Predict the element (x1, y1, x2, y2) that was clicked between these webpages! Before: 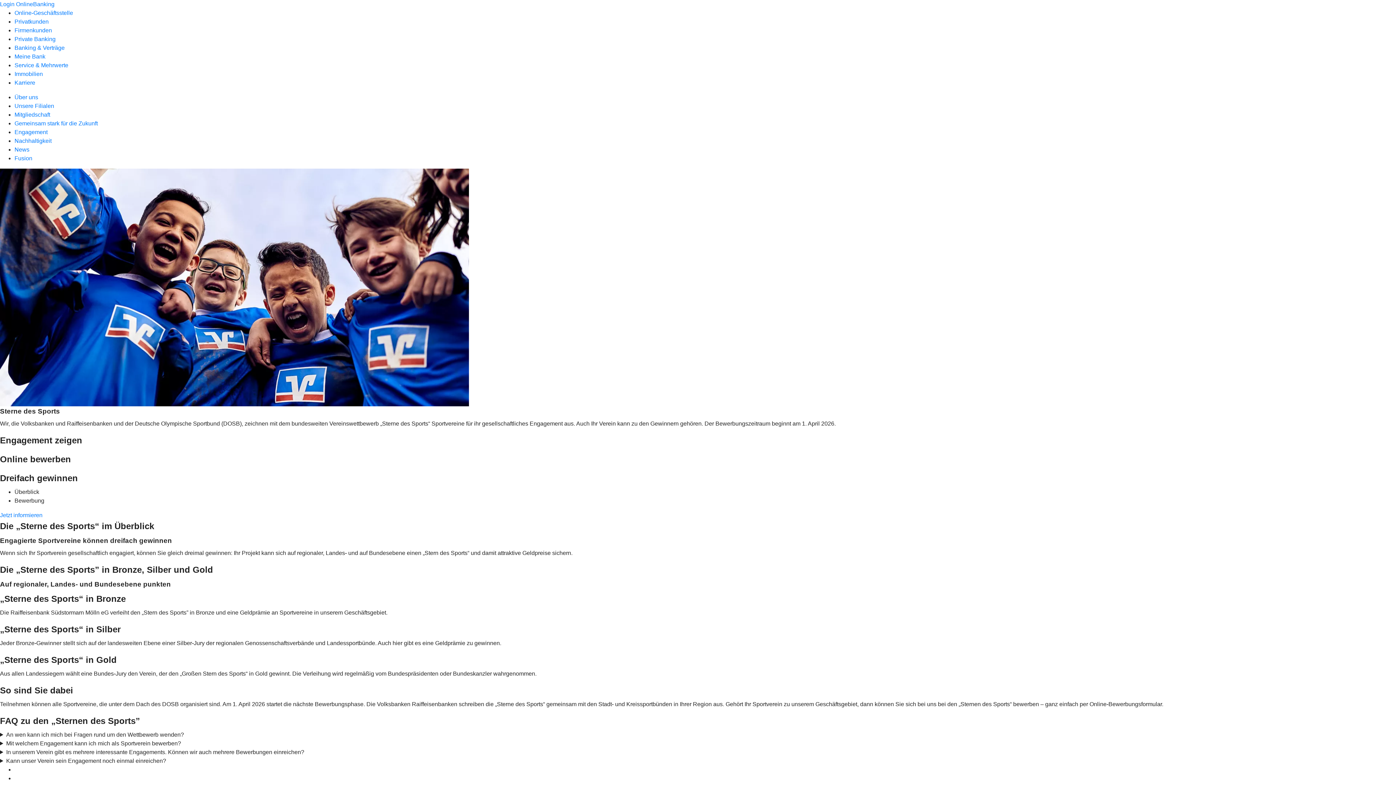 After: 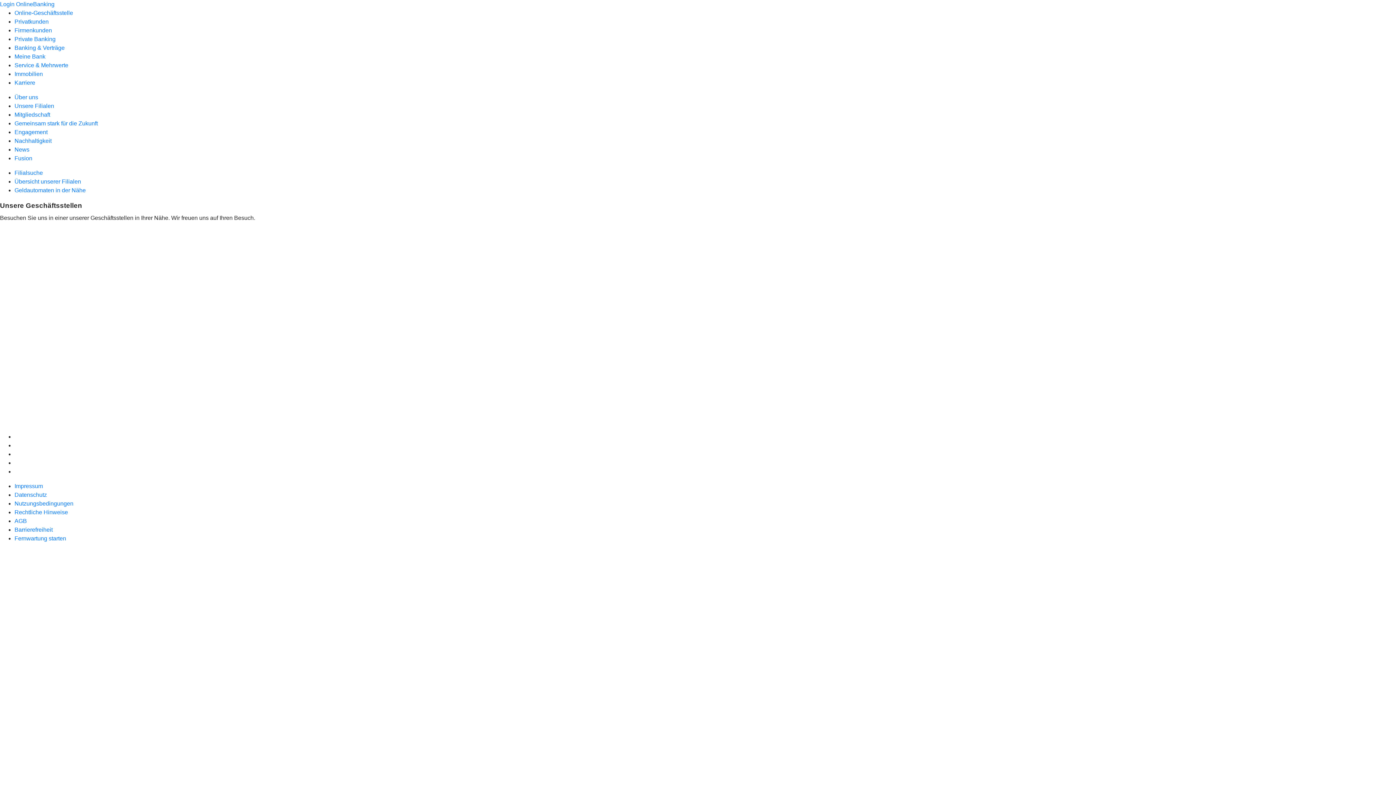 Action: bbox: (14, 102, 54, 109) label: Unsere Filialen